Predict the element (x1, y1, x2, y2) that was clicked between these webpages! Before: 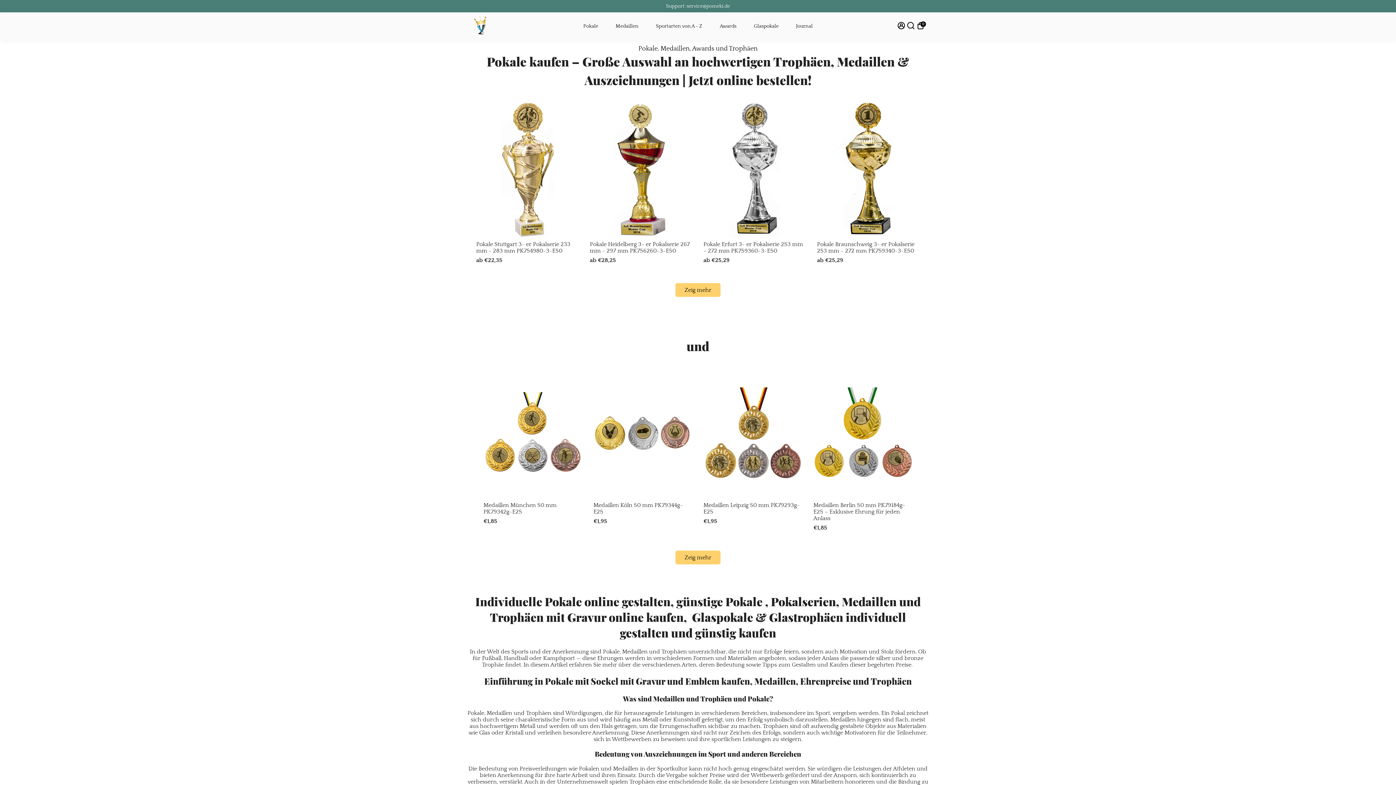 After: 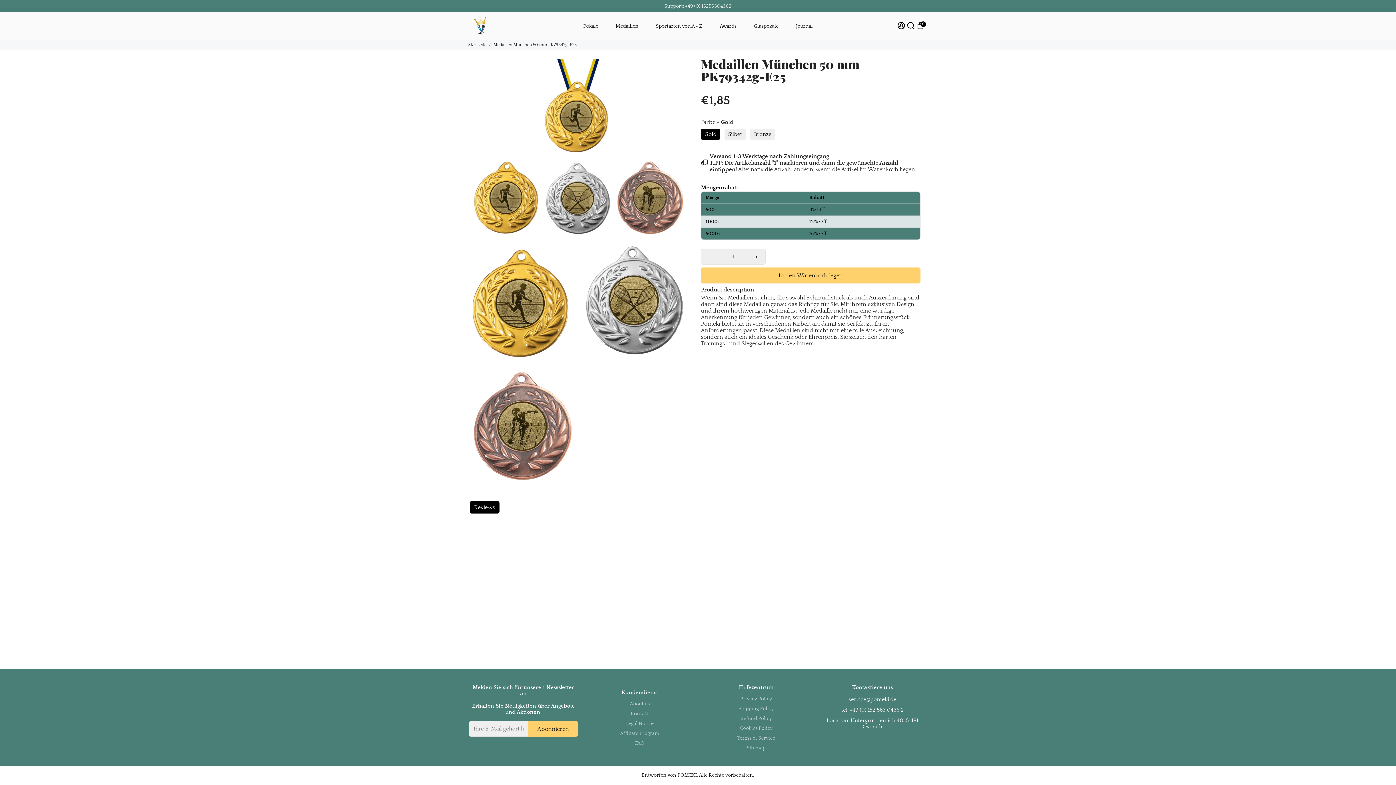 Action: bbox: (483, 367, 582, 499)